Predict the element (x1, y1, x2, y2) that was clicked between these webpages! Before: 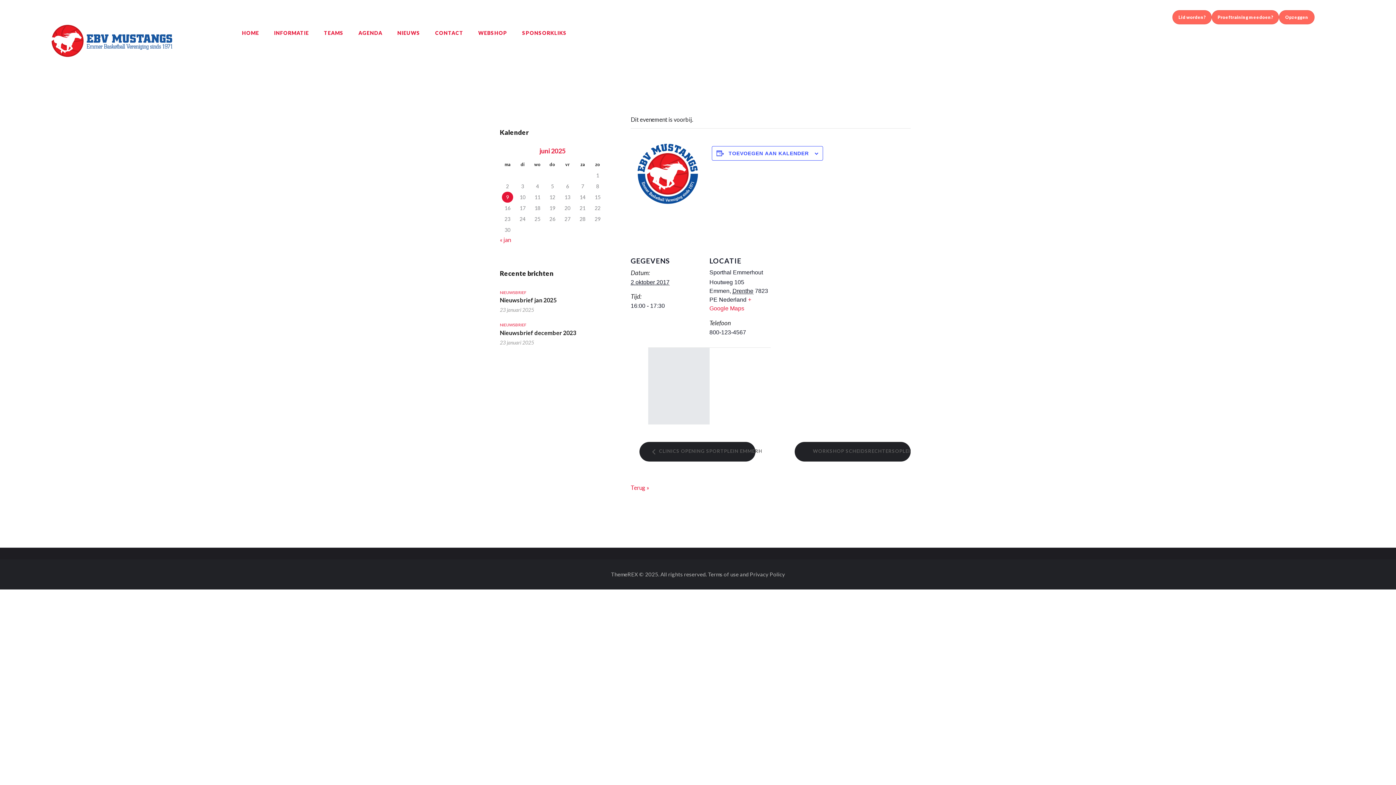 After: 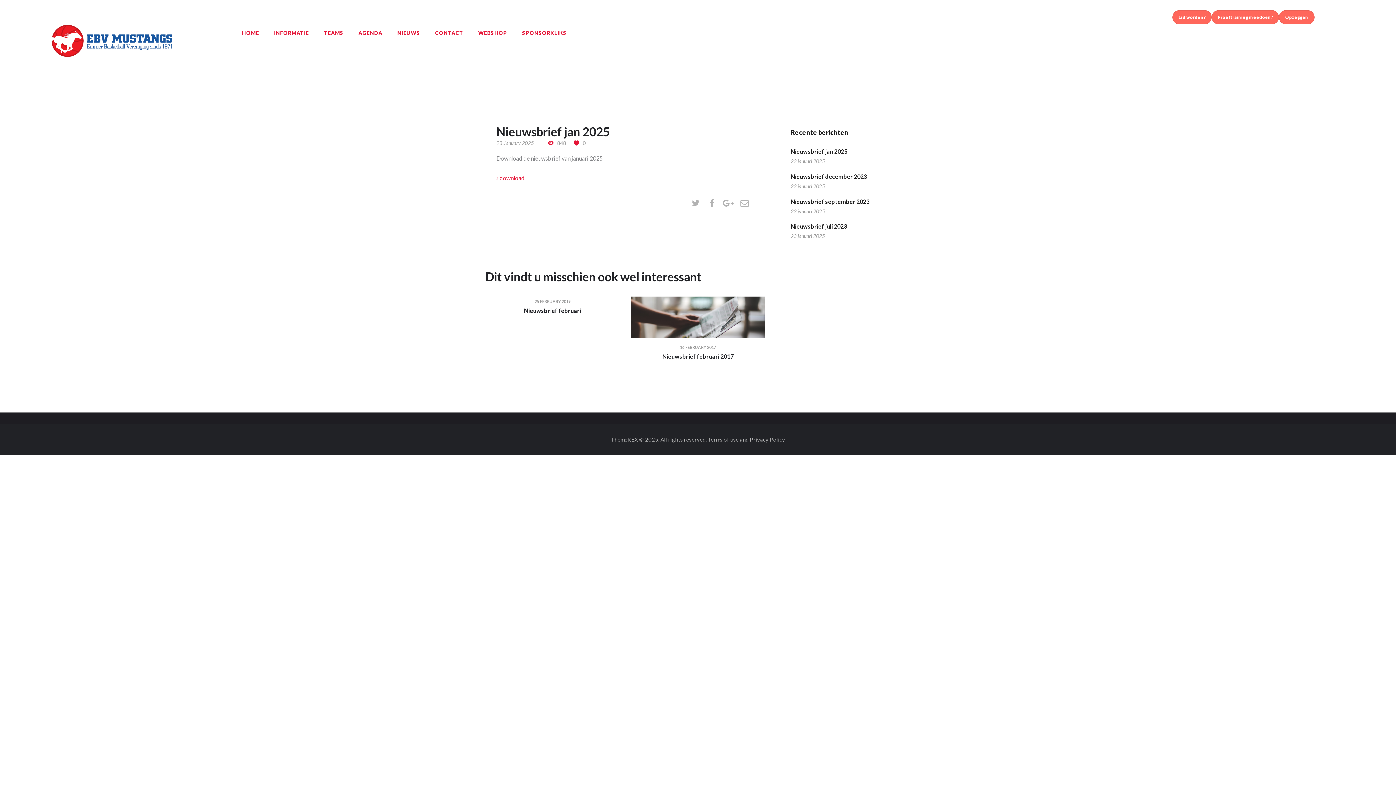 Action: bbox: (500, 306, 534, 313) label: 23 januari 2025